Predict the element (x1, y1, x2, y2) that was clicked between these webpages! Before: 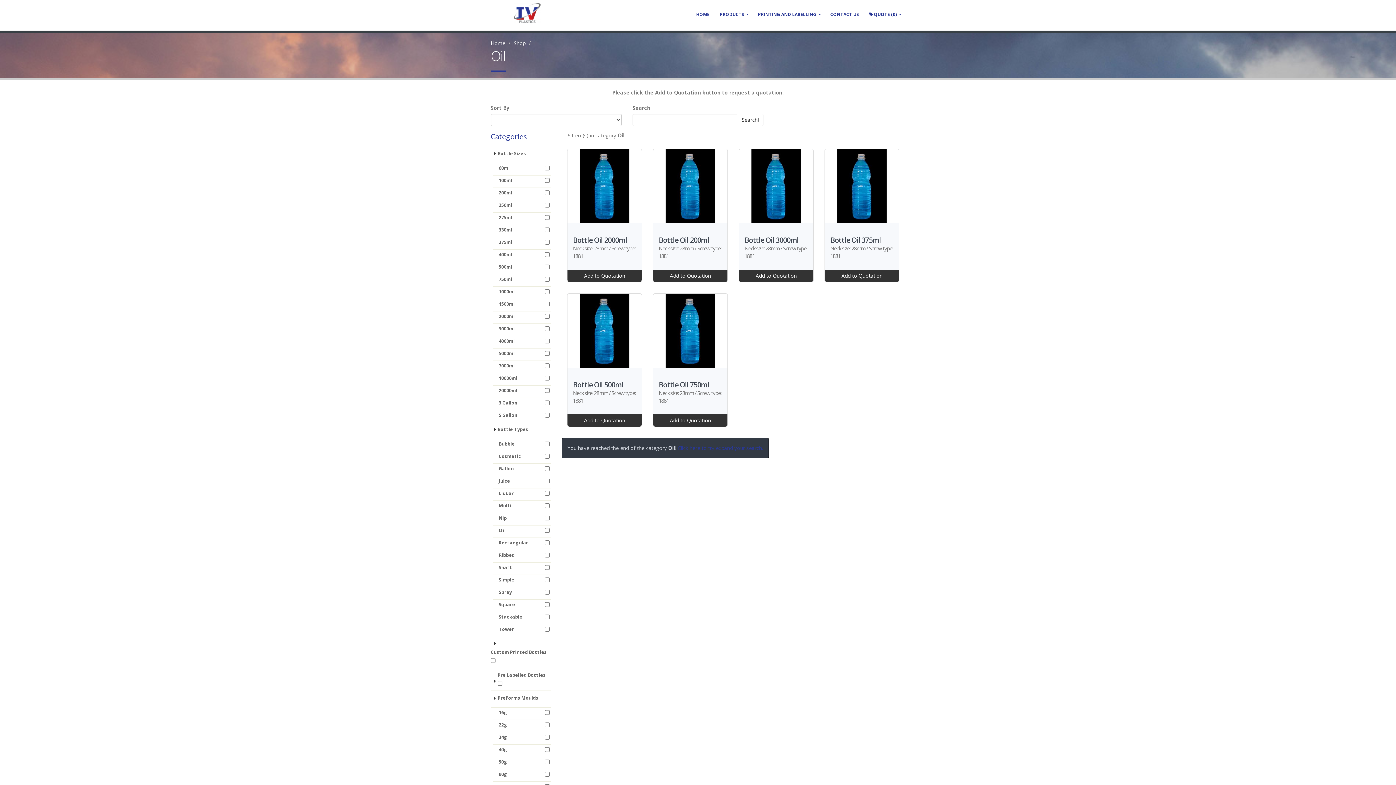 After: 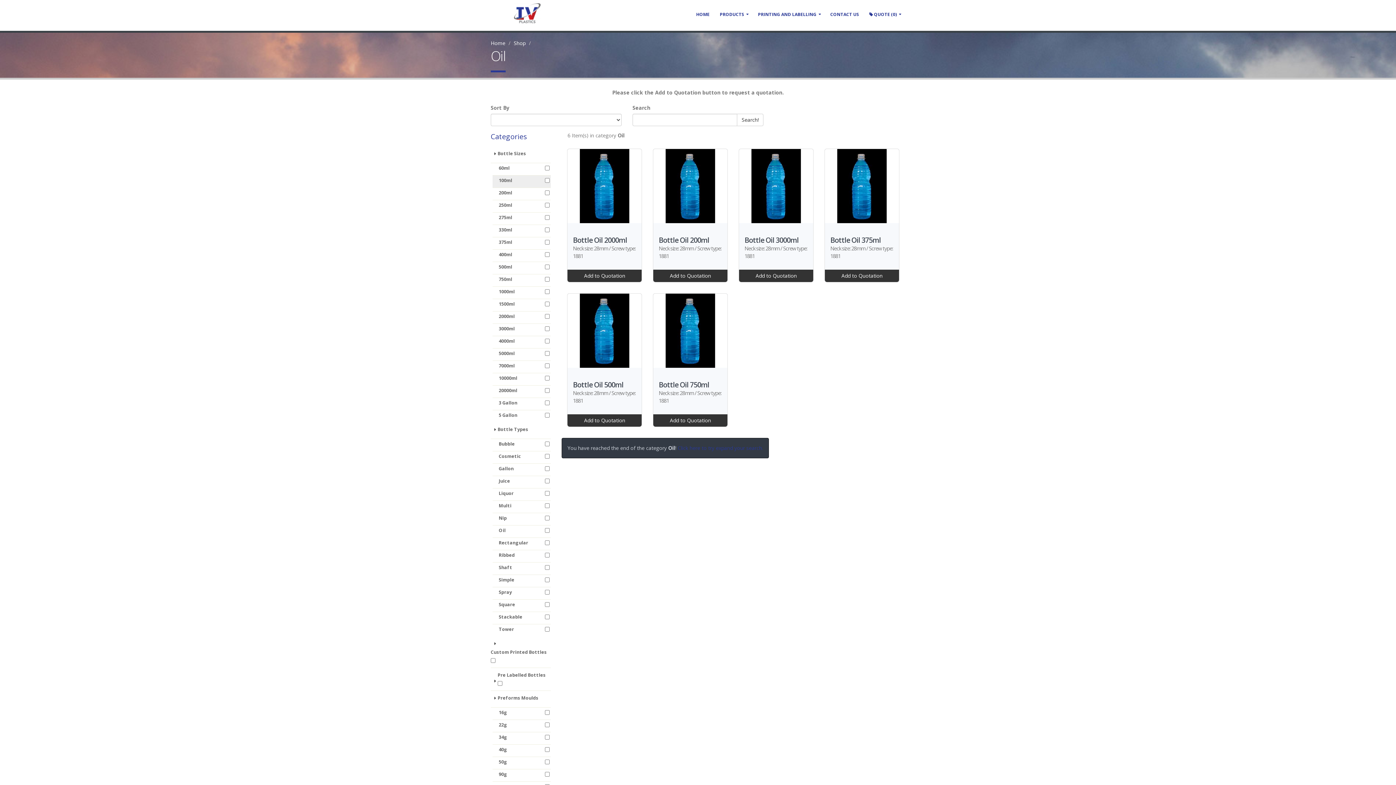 Action: label: 100ml bbox: (492, 175, 550, 188)